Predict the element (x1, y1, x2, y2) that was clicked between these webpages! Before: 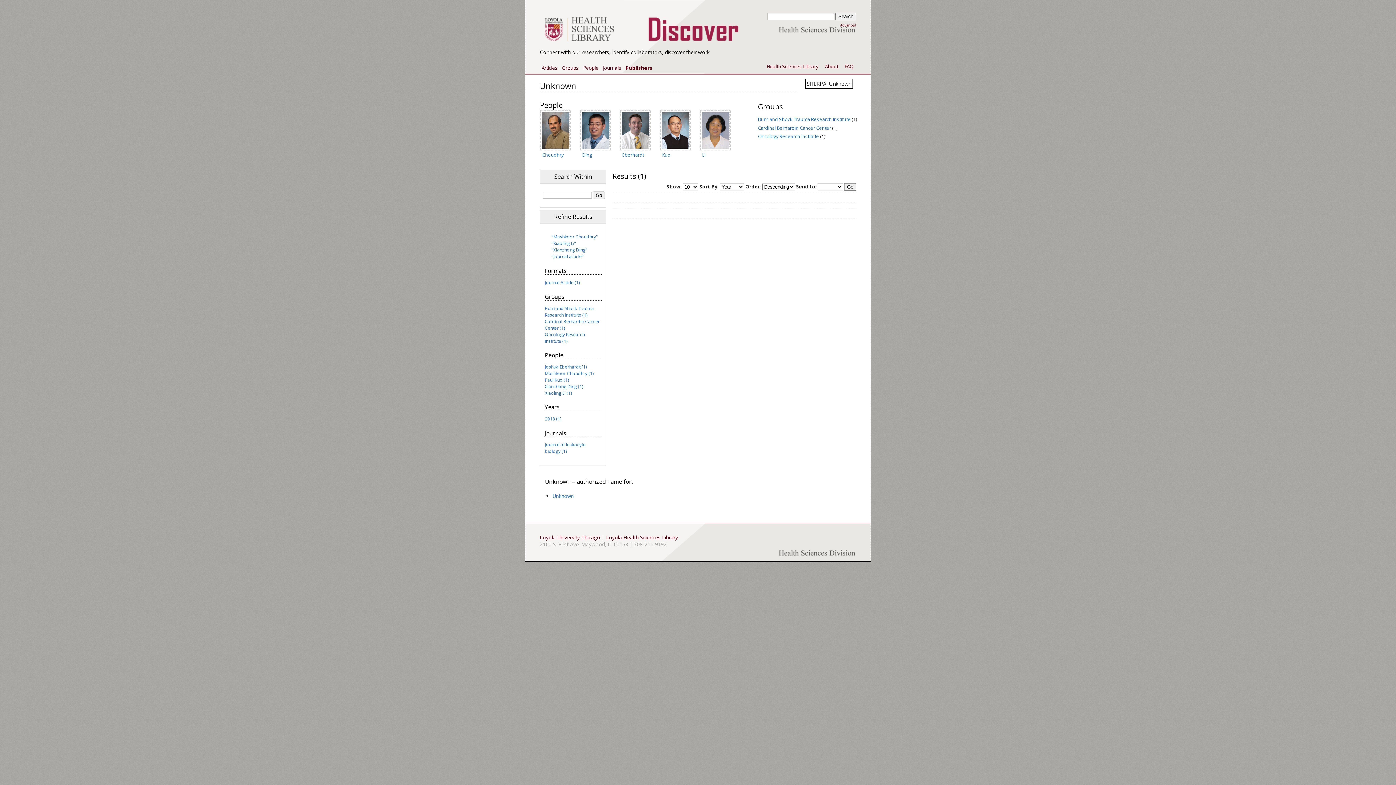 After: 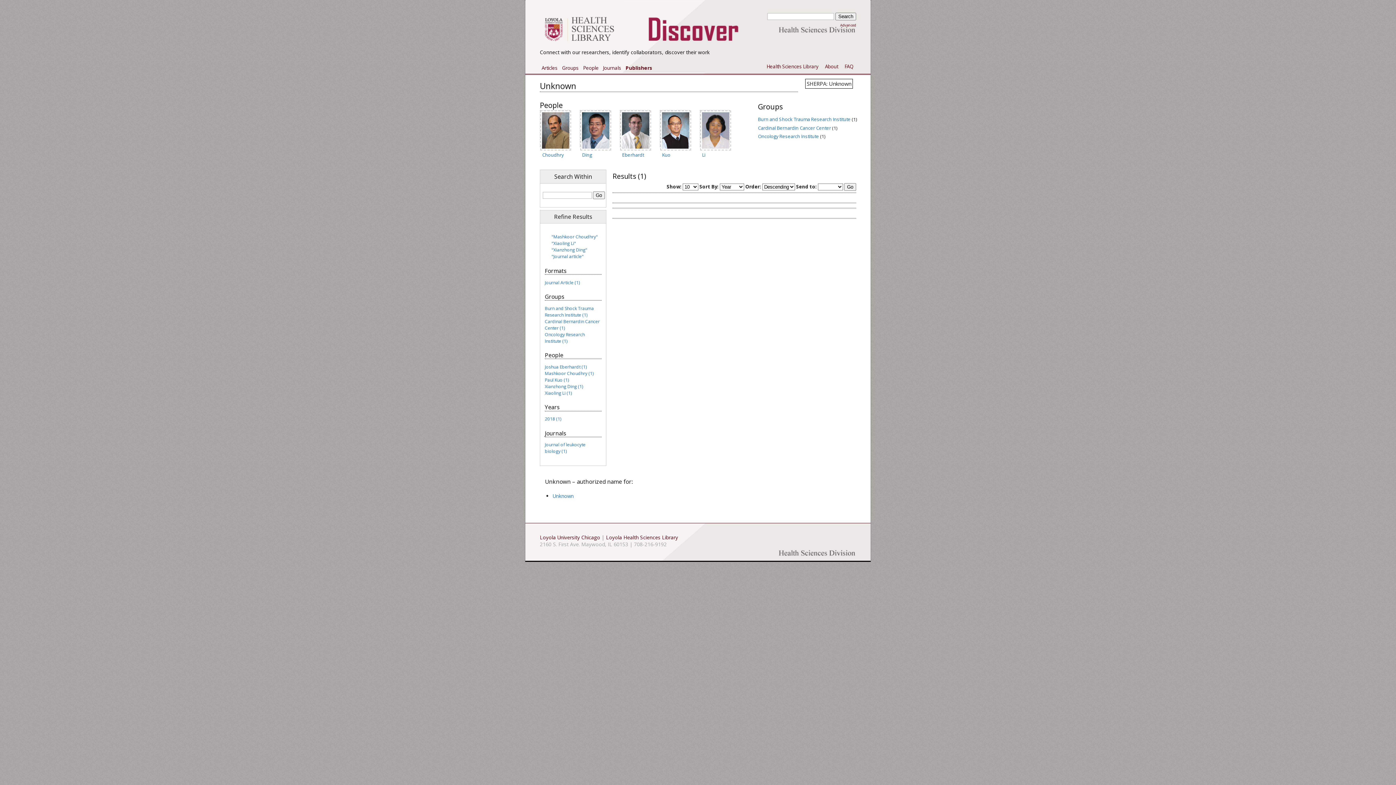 Action: bbox: (544, 279, 579, 285) label: Journal Article (1)